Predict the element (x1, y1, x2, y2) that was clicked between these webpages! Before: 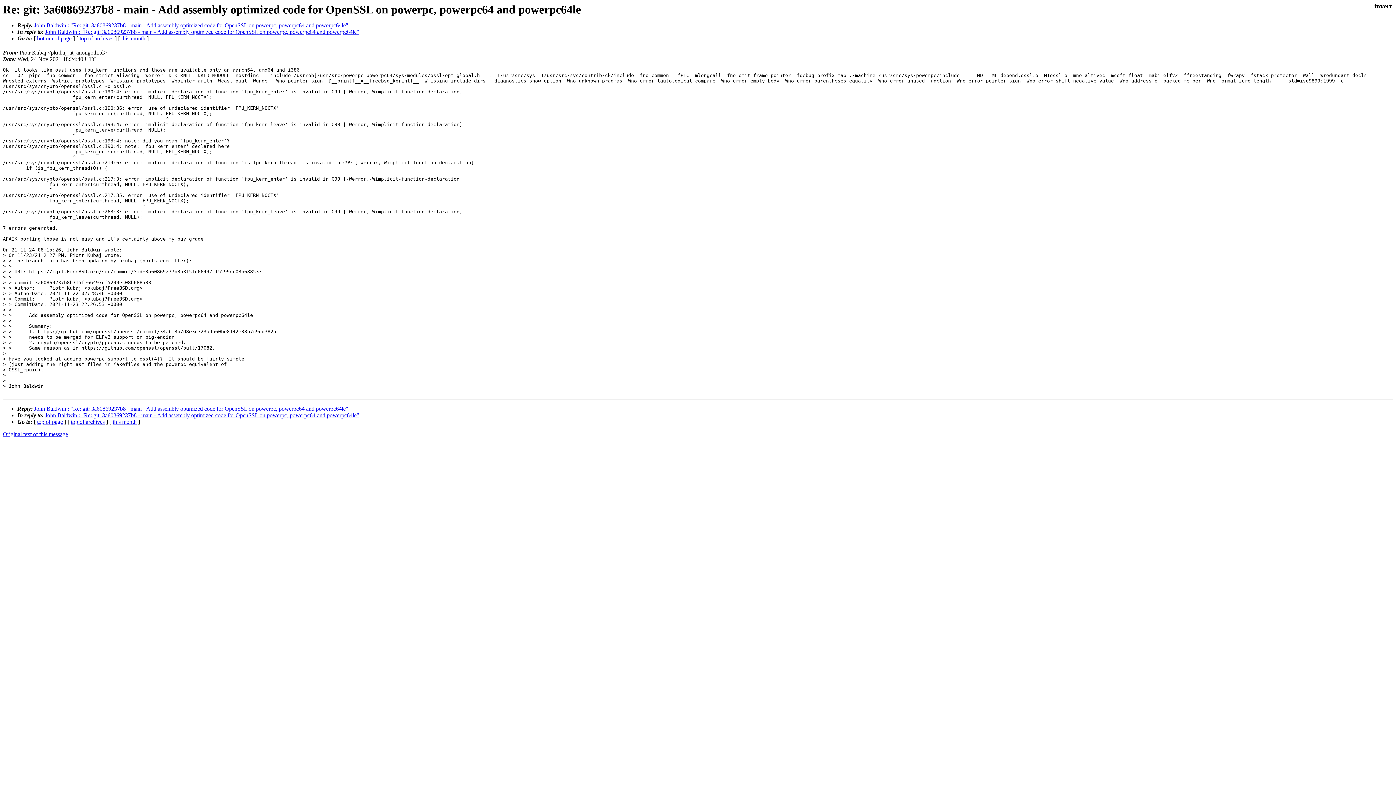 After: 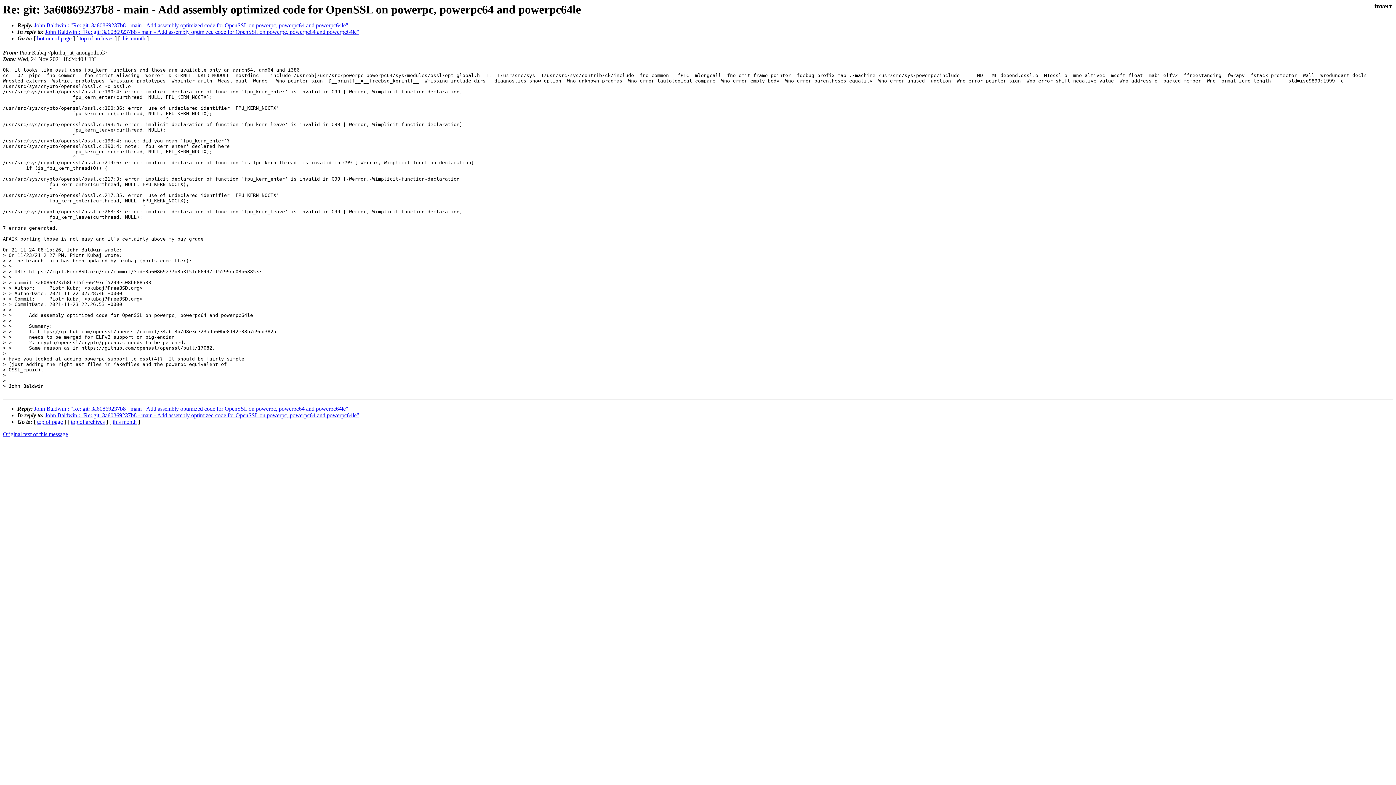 Action: label: bottom of page bbox: (37, 35, 71, 41)